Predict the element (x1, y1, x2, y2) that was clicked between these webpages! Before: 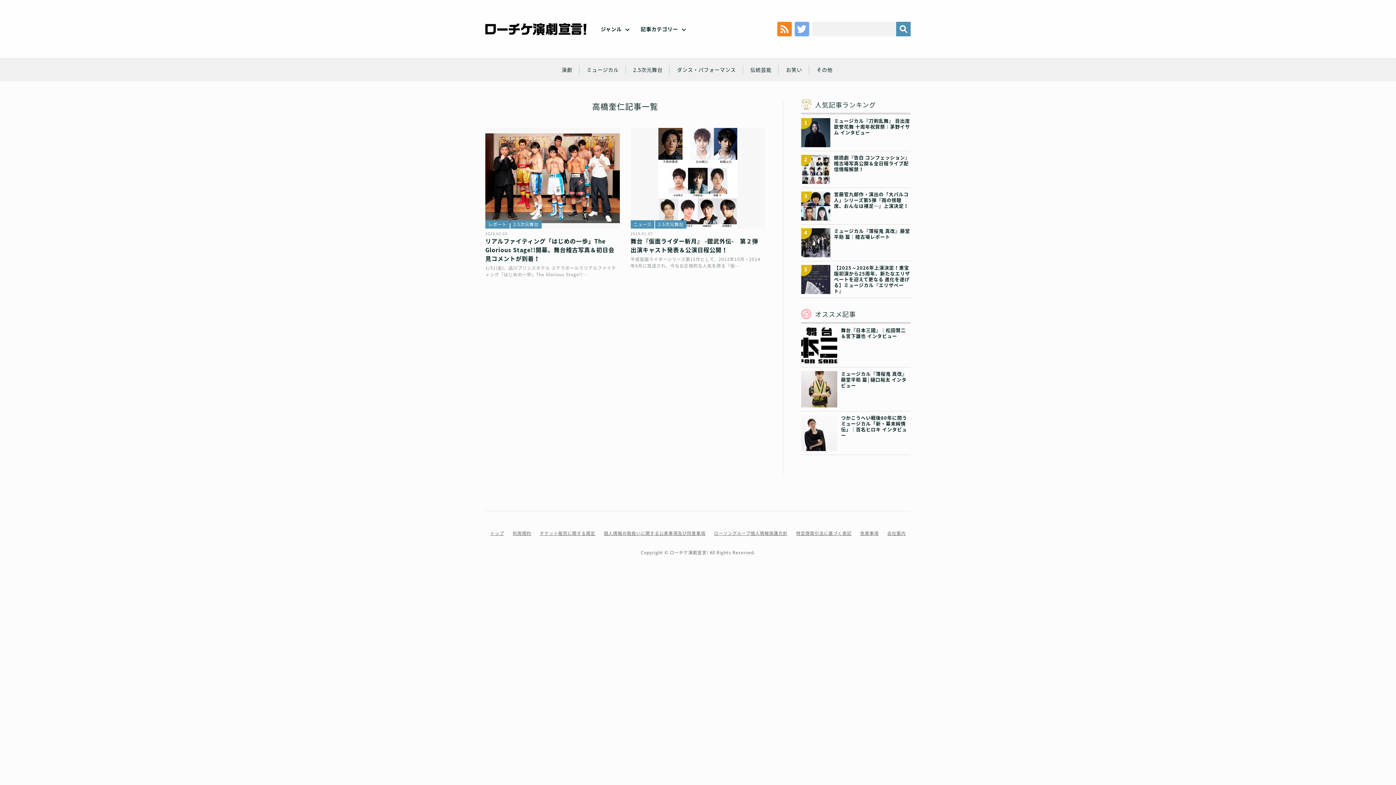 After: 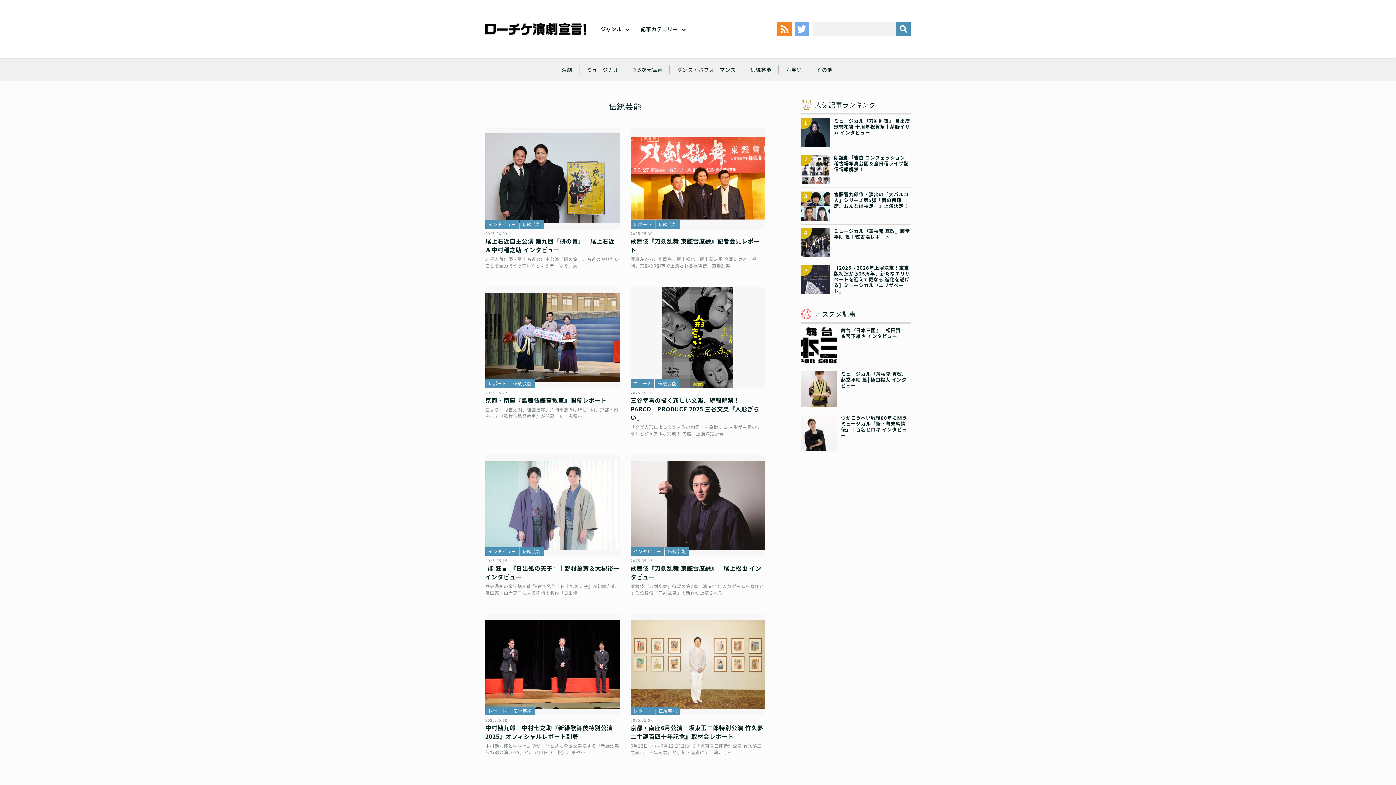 Action: label: 伝統芸能 bbox: (750, 66, 771, 73)